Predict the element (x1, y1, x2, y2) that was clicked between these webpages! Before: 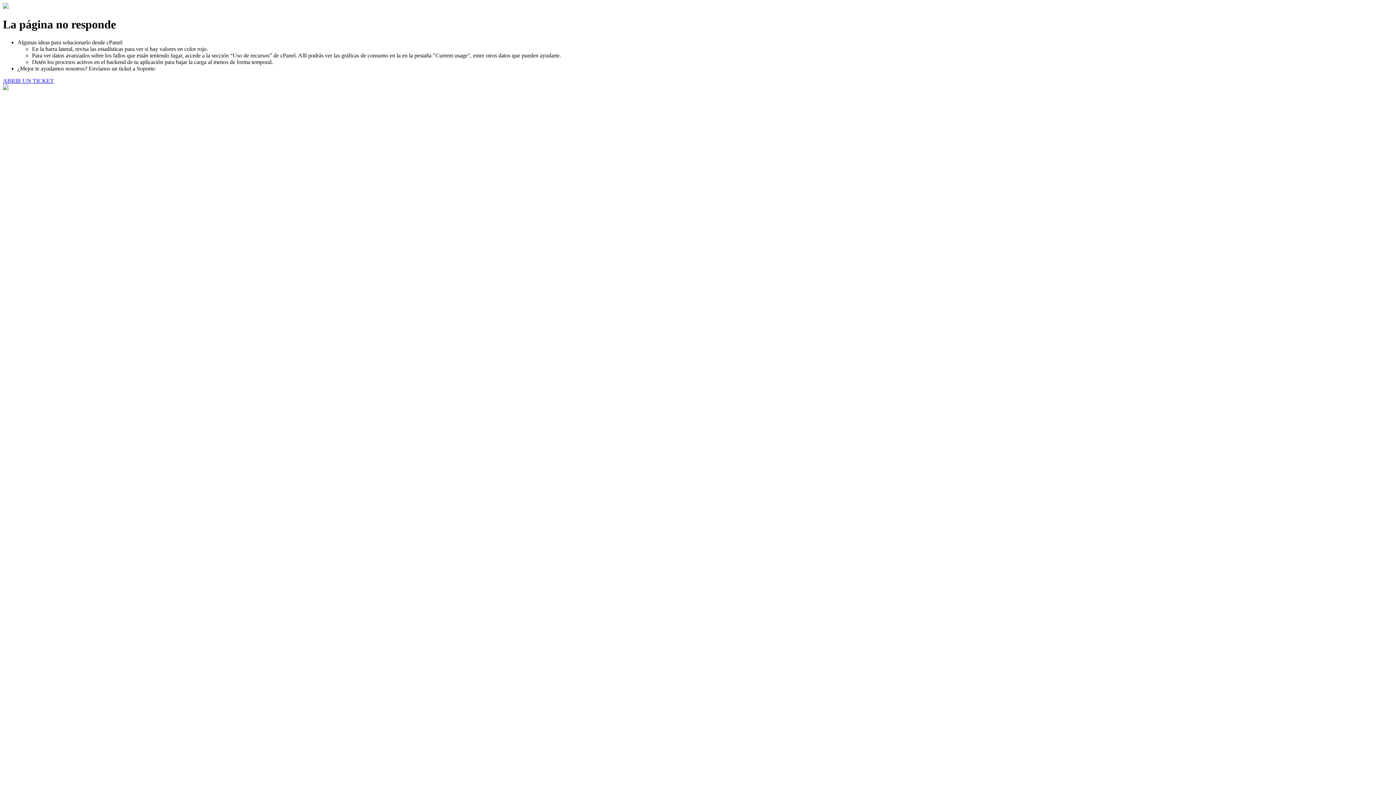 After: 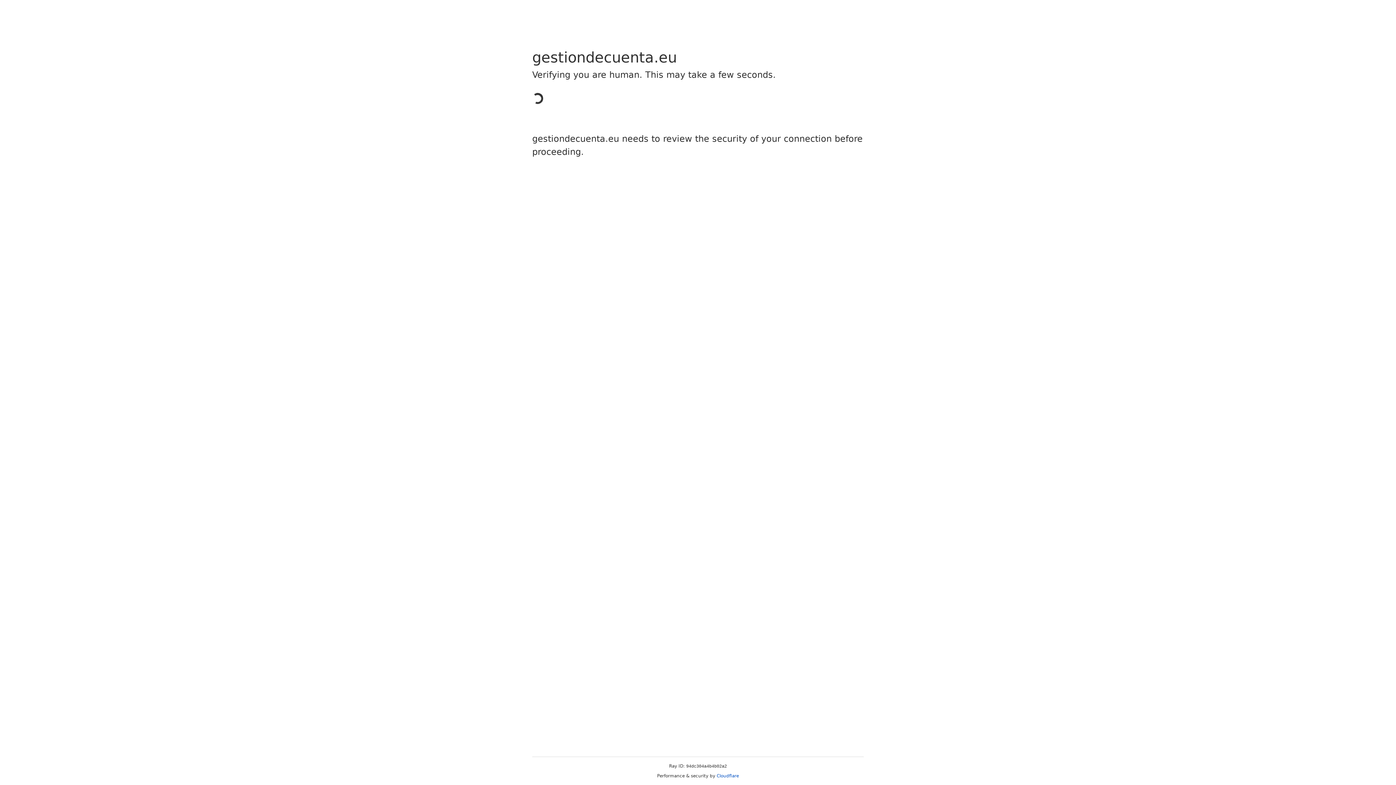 Action: label: ABRIR UN TICKET bbox: (2, 77, 53, 83)